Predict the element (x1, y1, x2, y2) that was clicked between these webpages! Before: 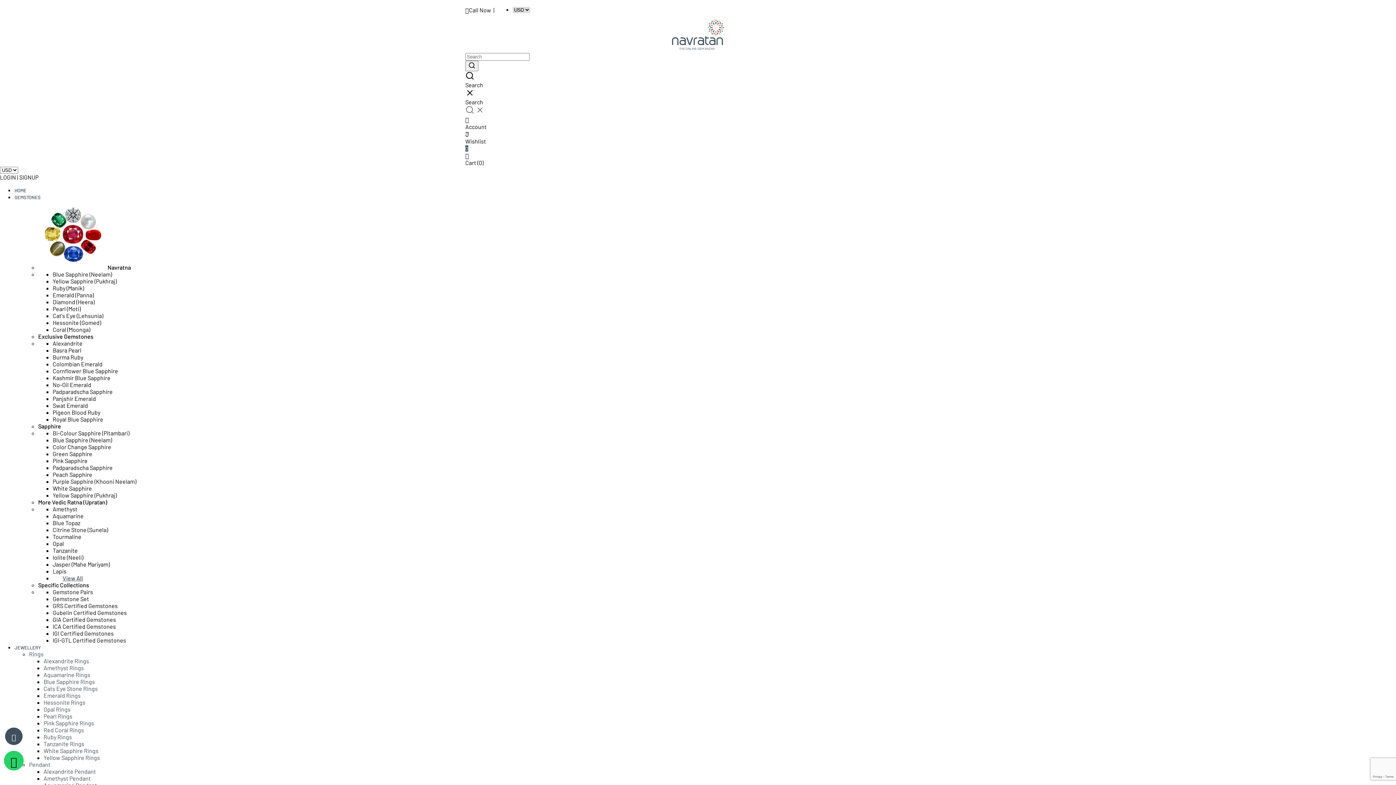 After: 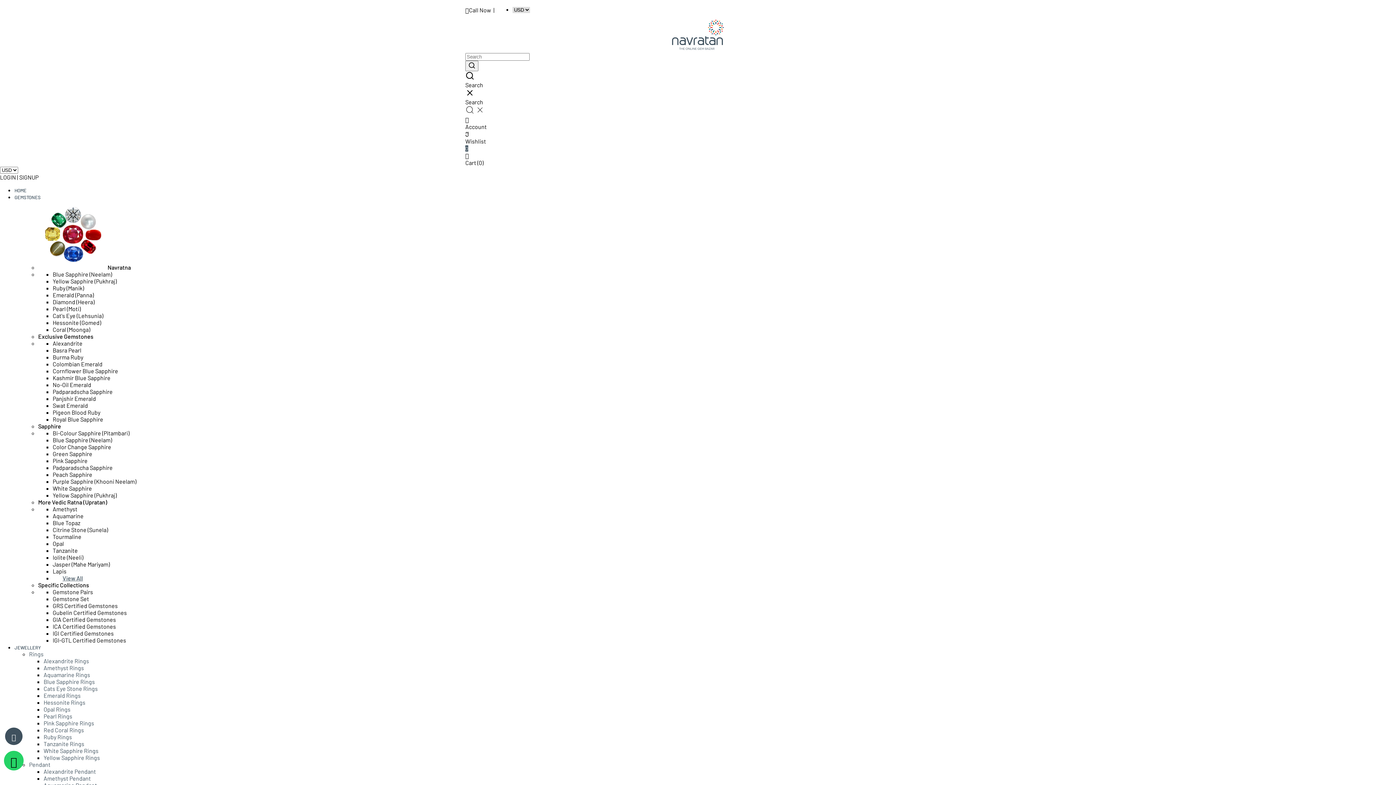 Action: bbox: (52, 533, 81, 540) label: Tourmaline